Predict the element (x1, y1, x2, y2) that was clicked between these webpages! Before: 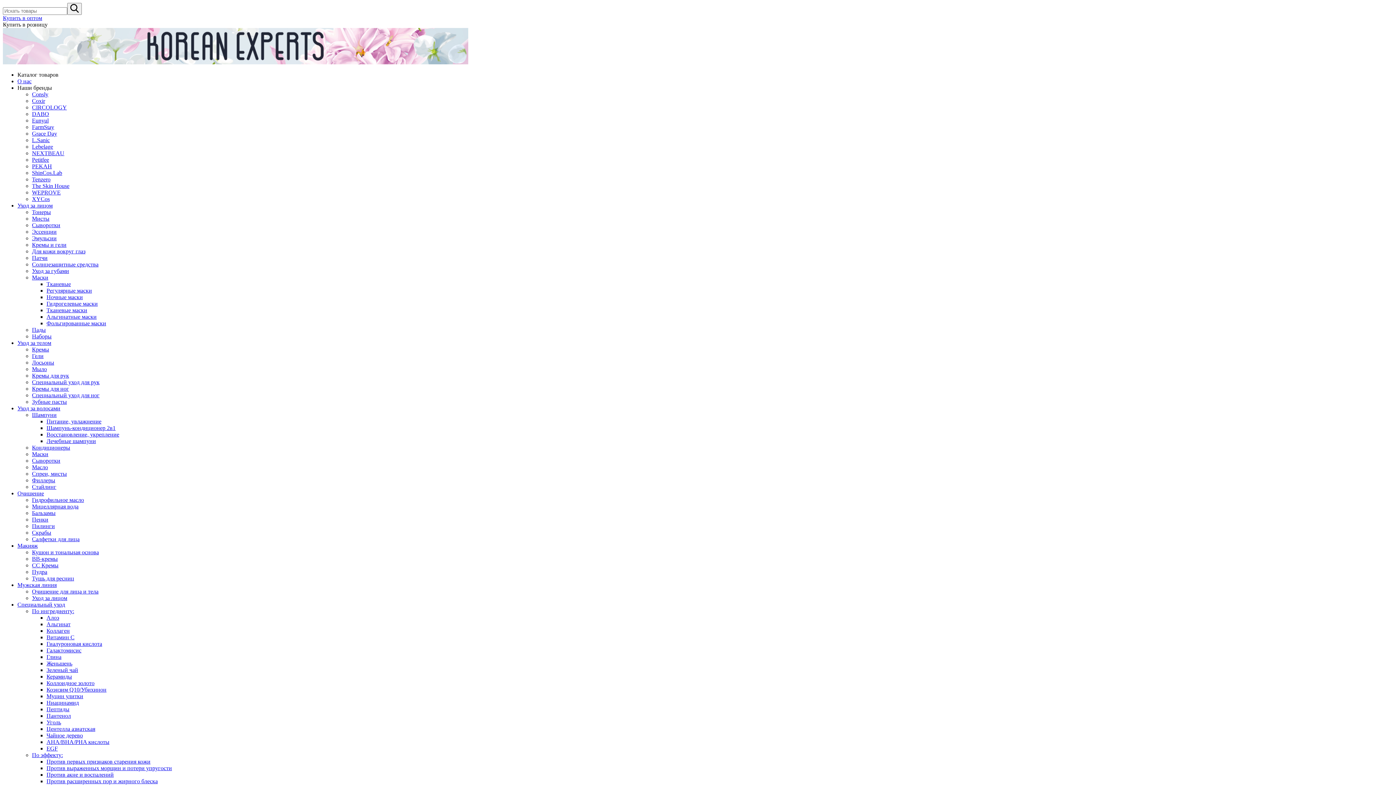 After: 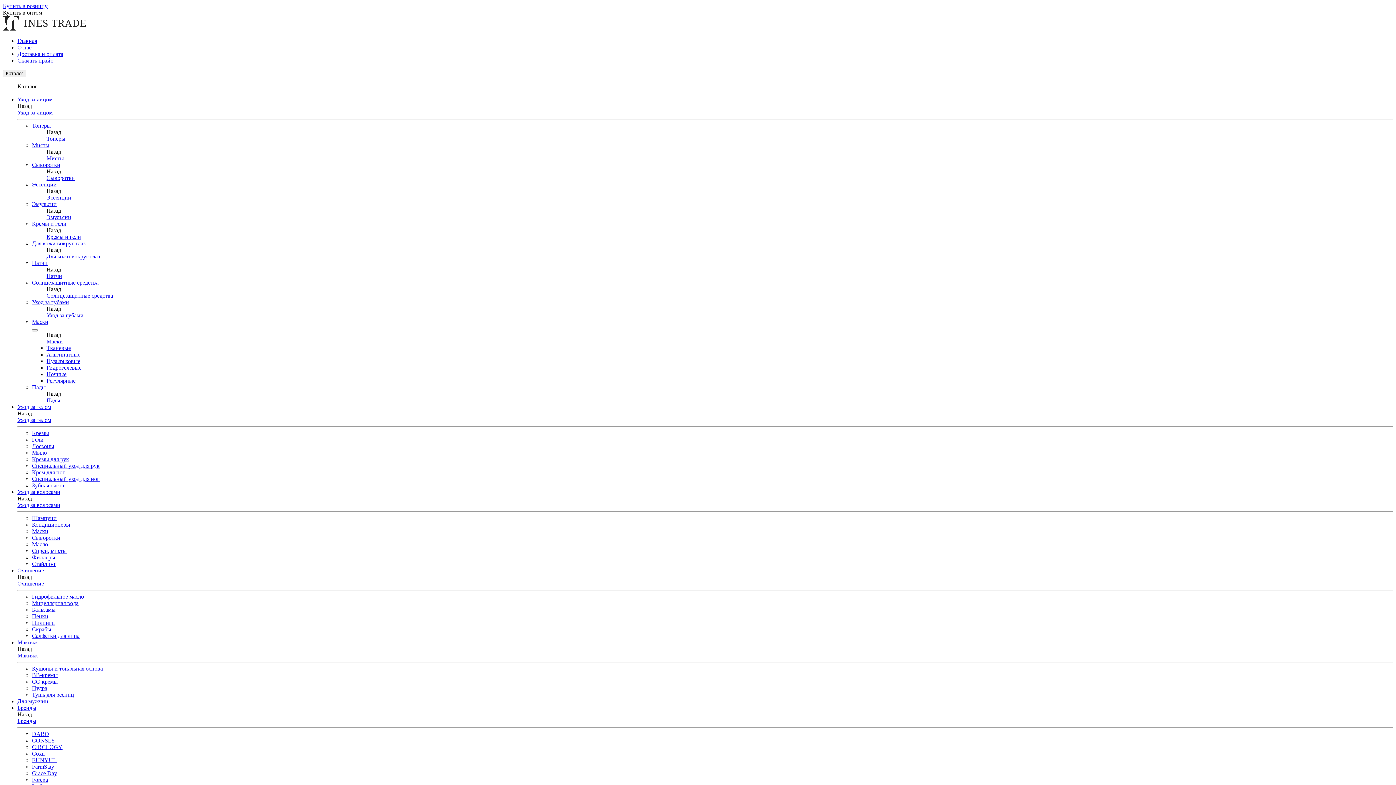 Action: label: Купить в оптом bbox: (2, 14, 42, 21)